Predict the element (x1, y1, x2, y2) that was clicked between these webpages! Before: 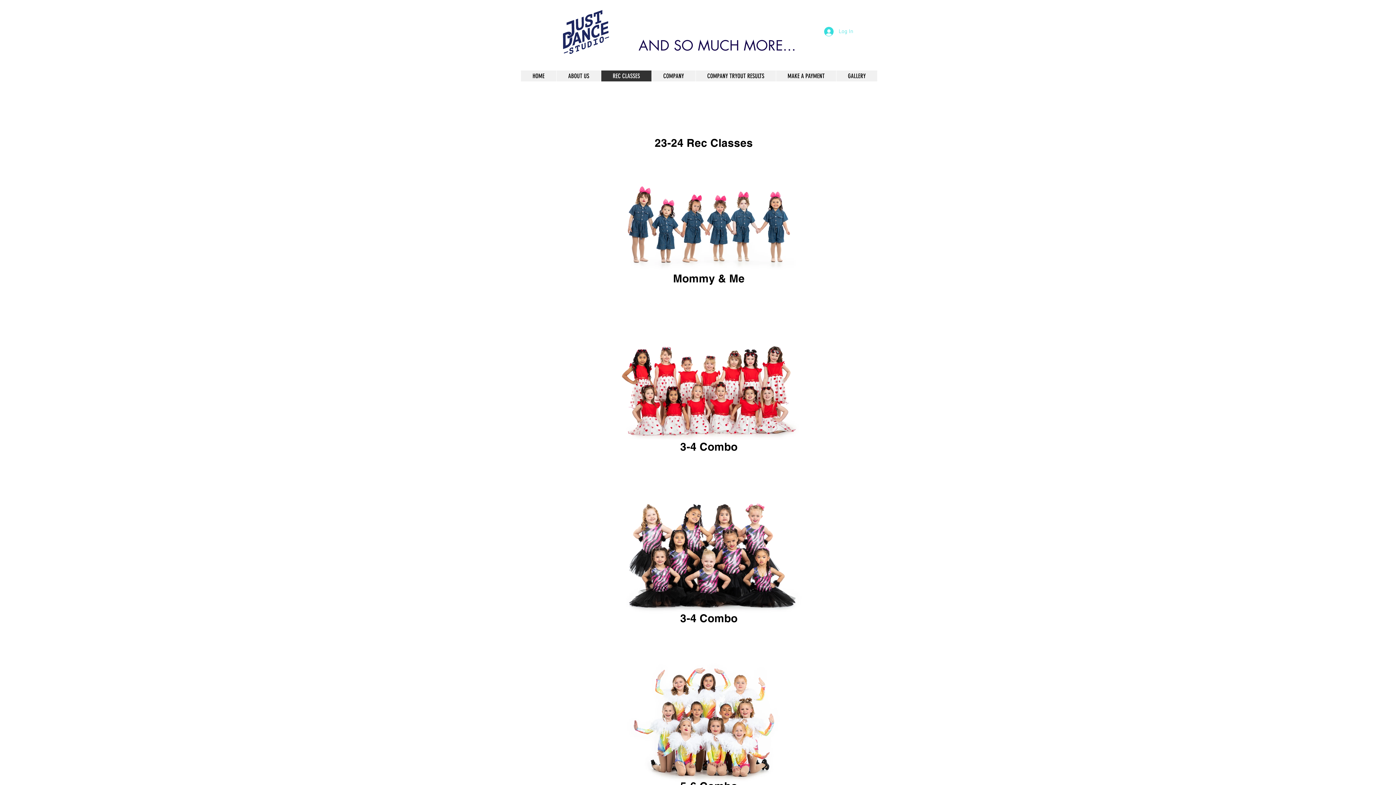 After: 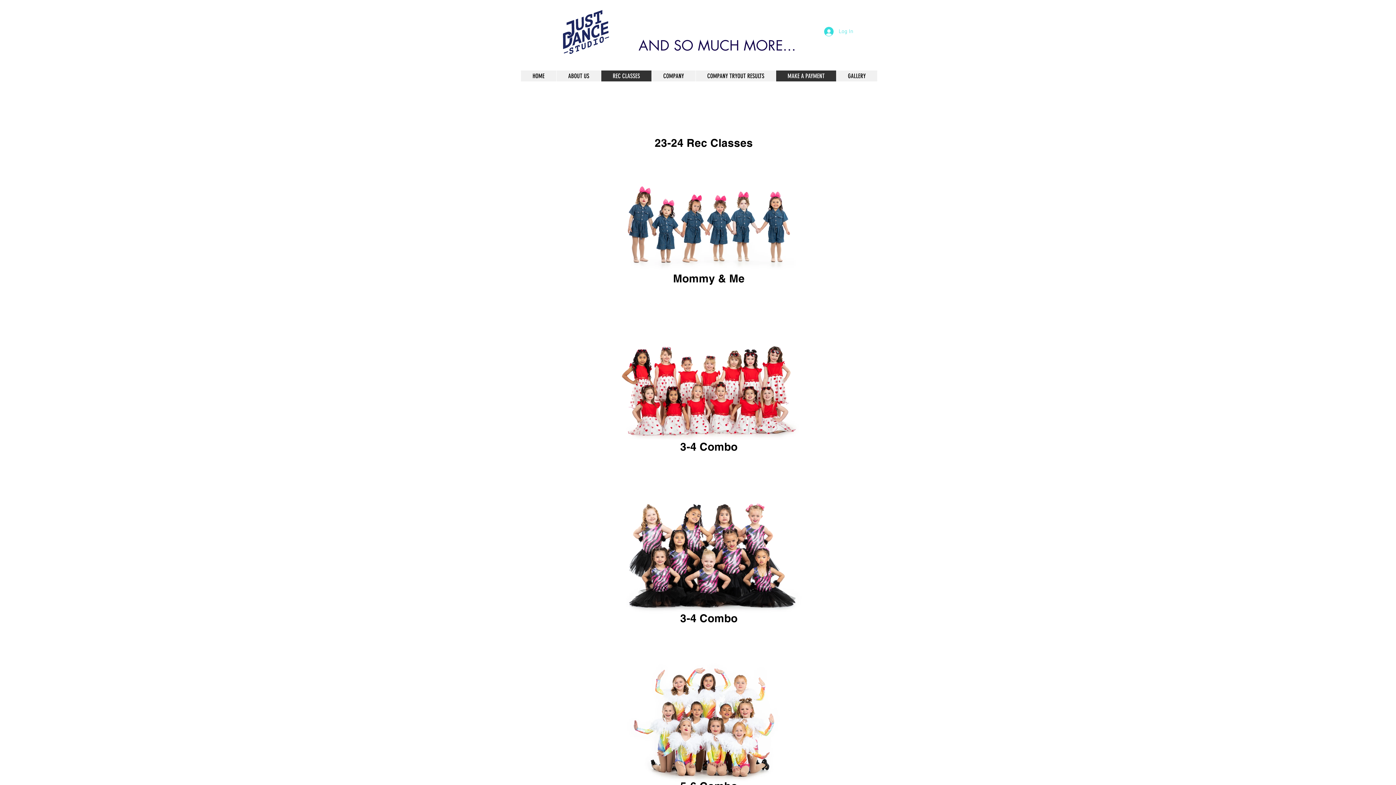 Action: label: MAKE A PAYMENT bbox: (776, 70, 836, 81)